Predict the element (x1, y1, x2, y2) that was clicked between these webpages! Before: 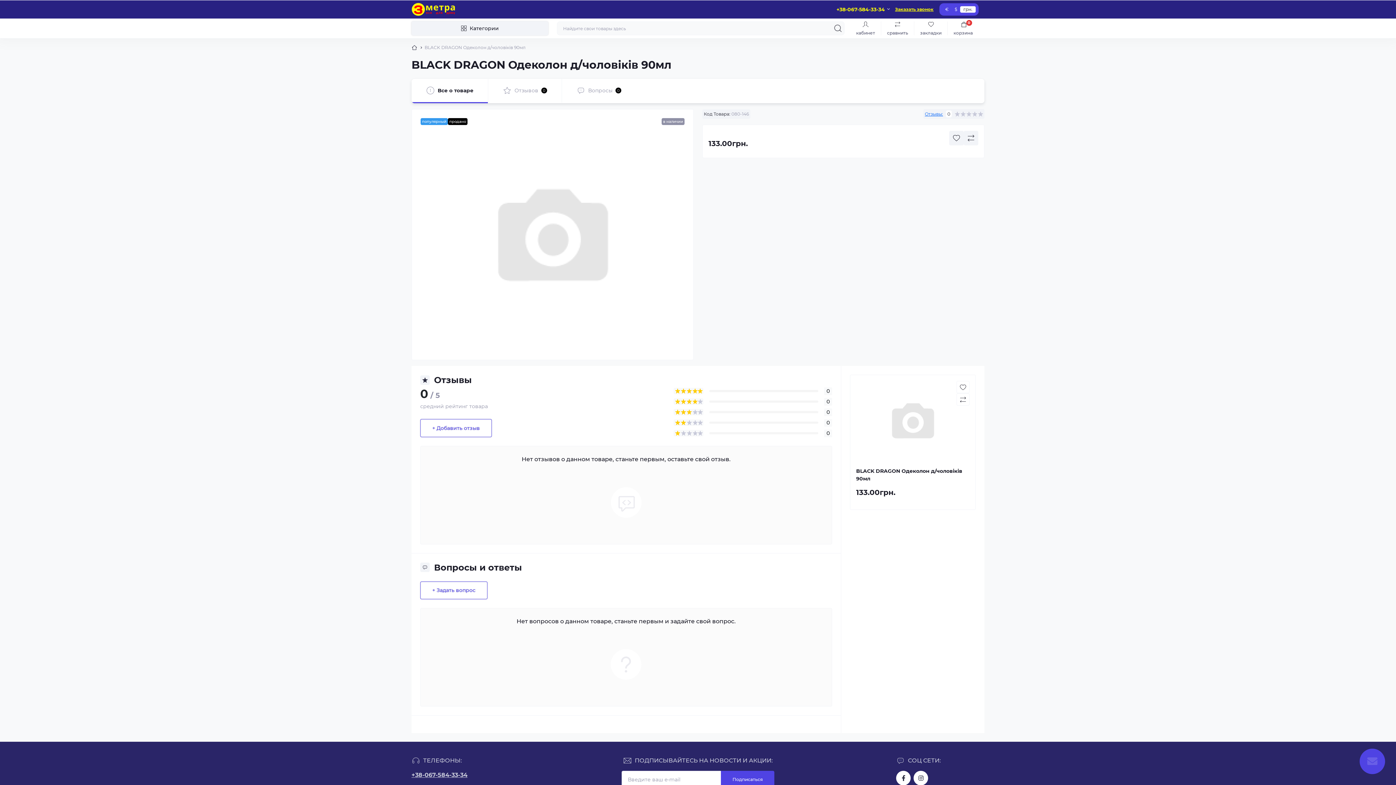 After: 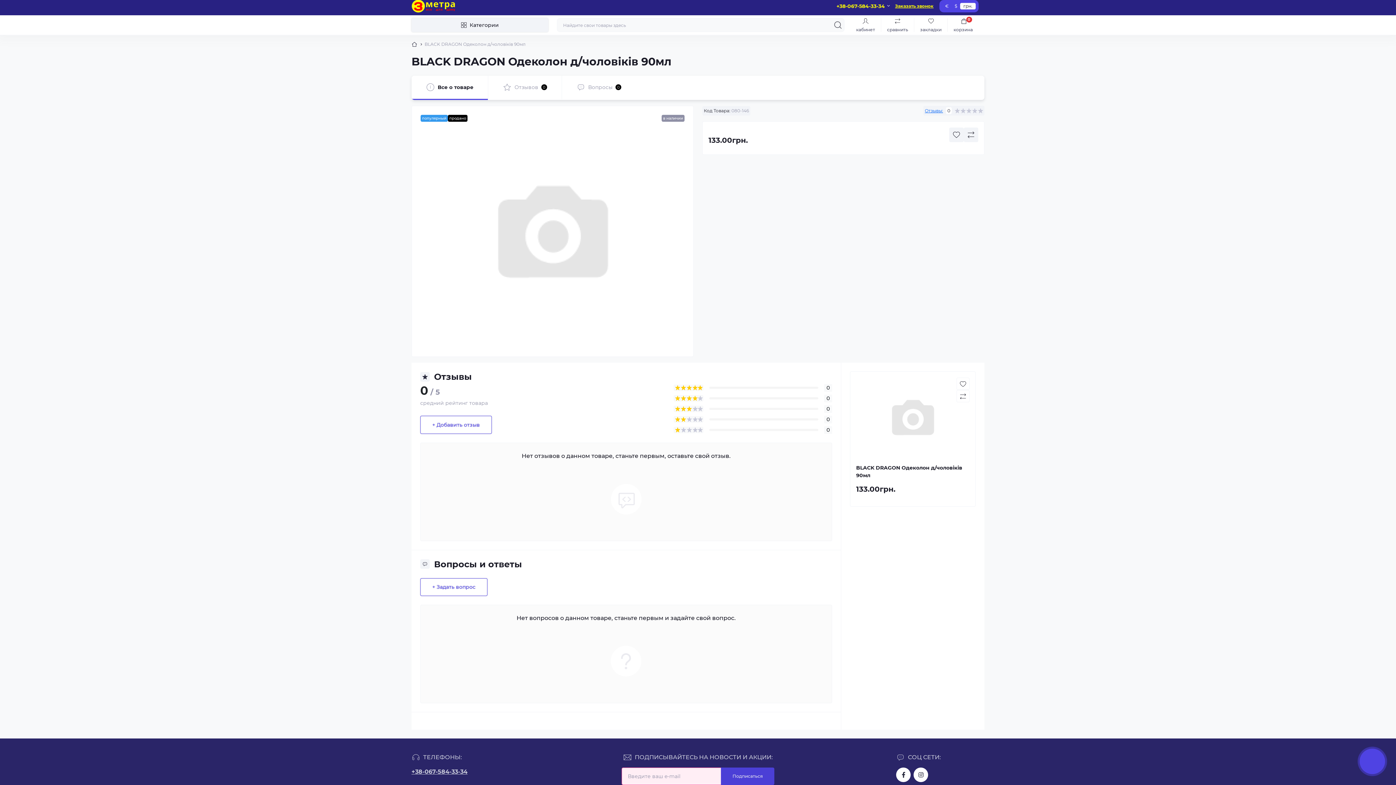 Action: label: Подписаться bbox: (721, 771, 774, 788)